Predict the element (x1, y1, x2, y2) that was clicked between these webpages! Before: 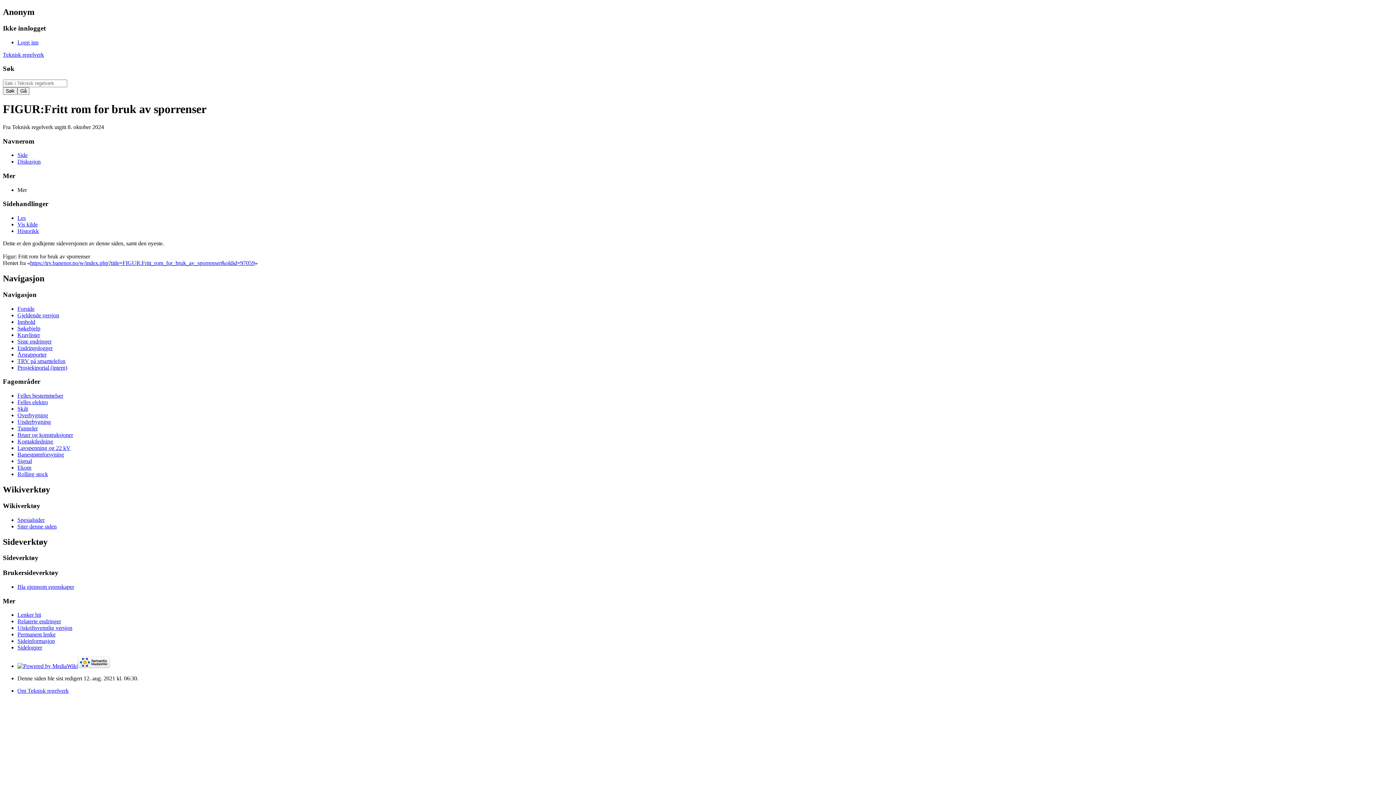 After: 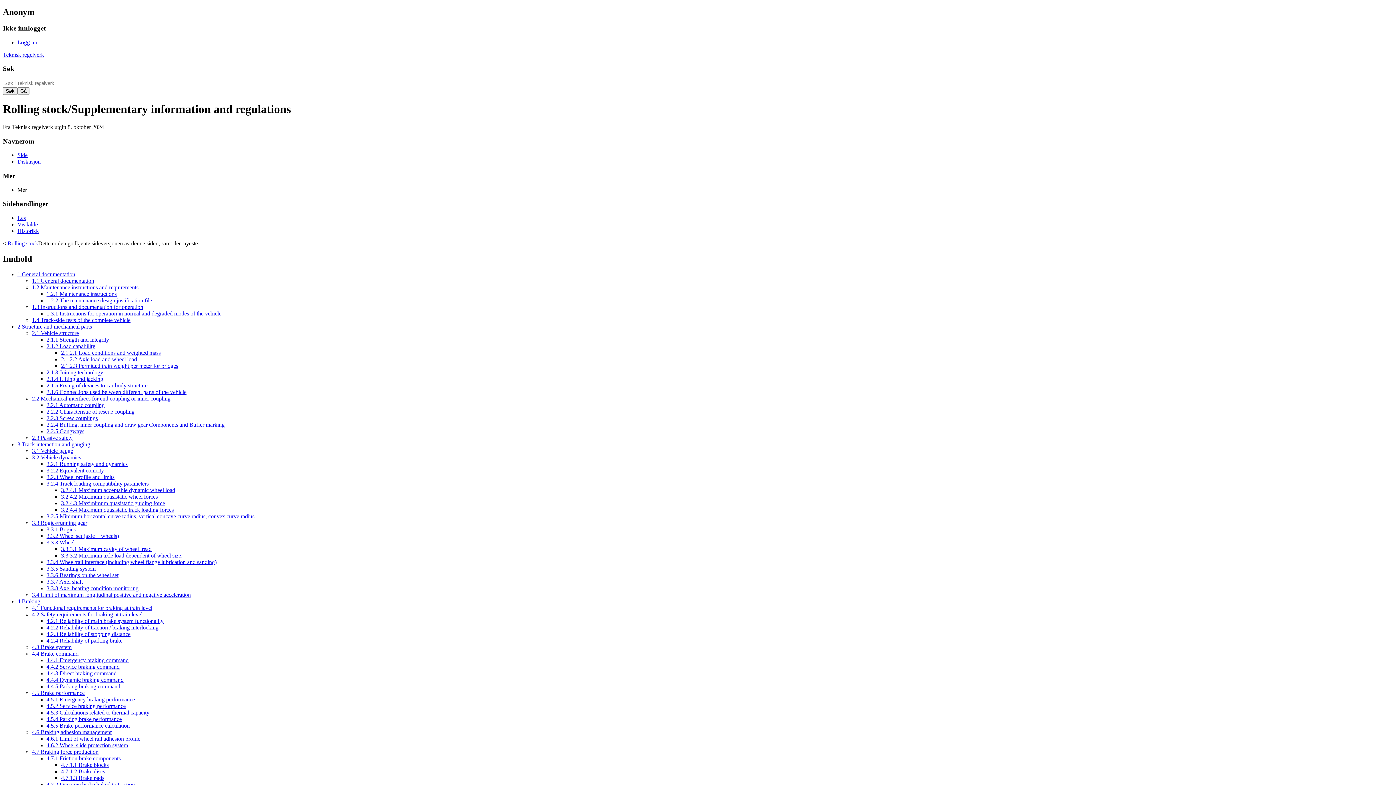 Action: label: Rolling stock bbox: (17, 471, 48, 477)